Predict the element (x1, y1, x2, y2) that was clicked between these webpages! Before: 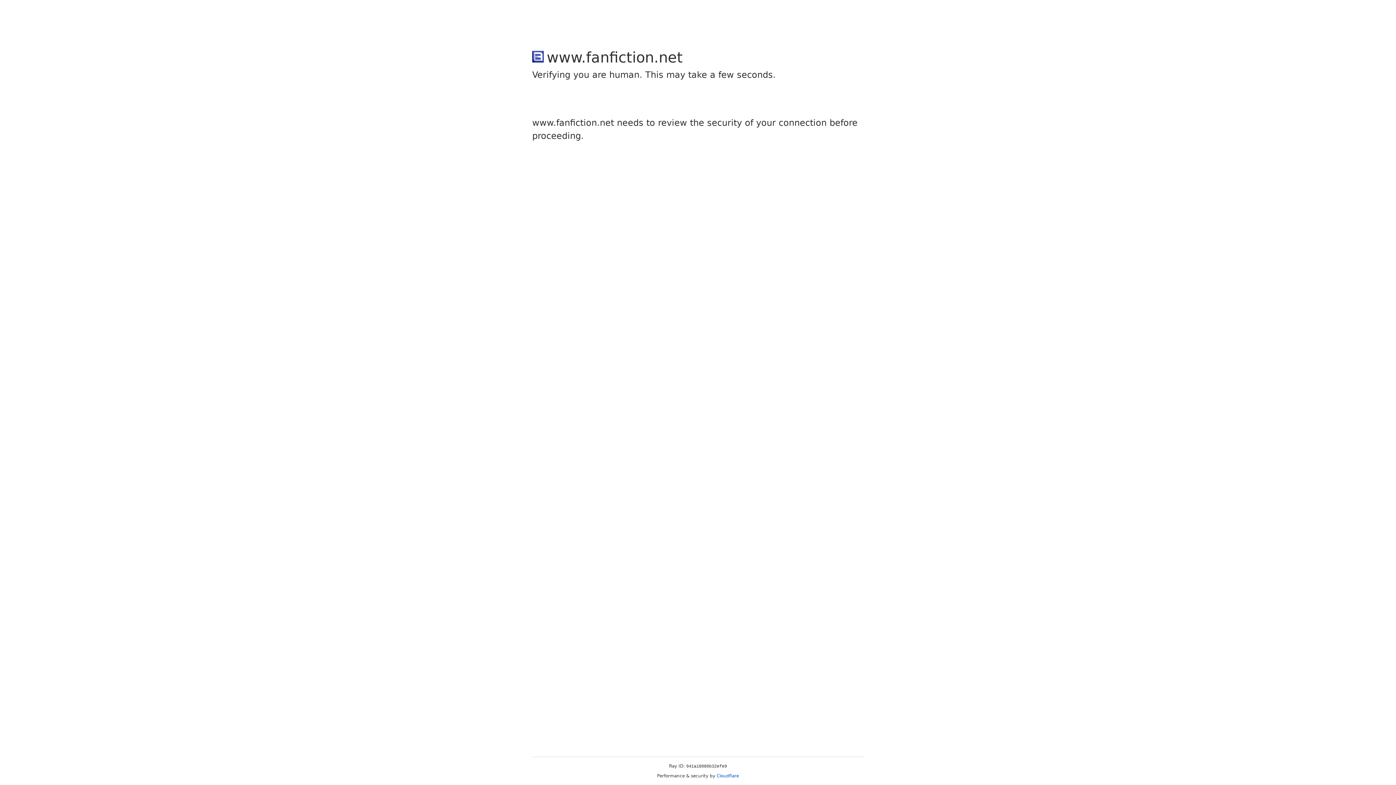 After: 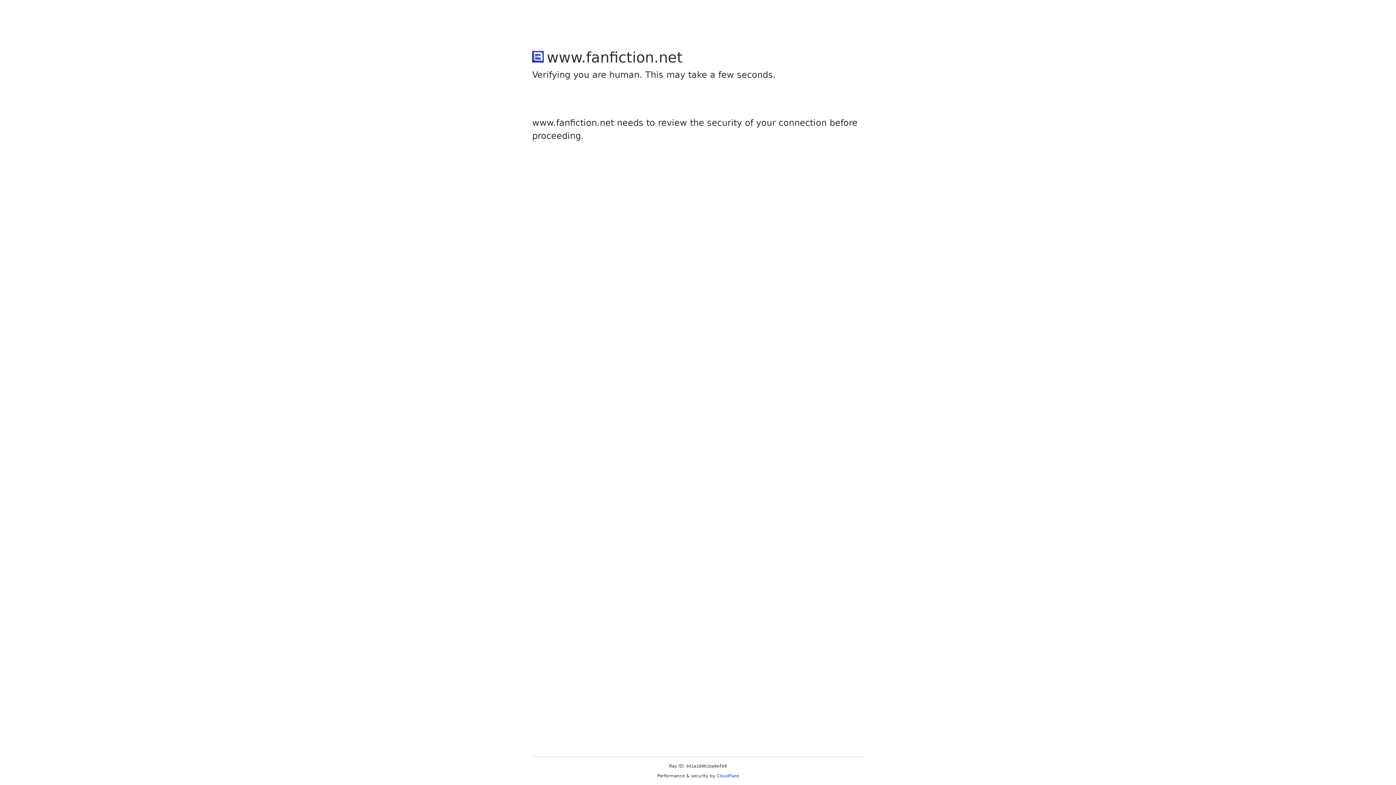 Action: label: Cloudflare bbox: (716, 773, 739, 778)